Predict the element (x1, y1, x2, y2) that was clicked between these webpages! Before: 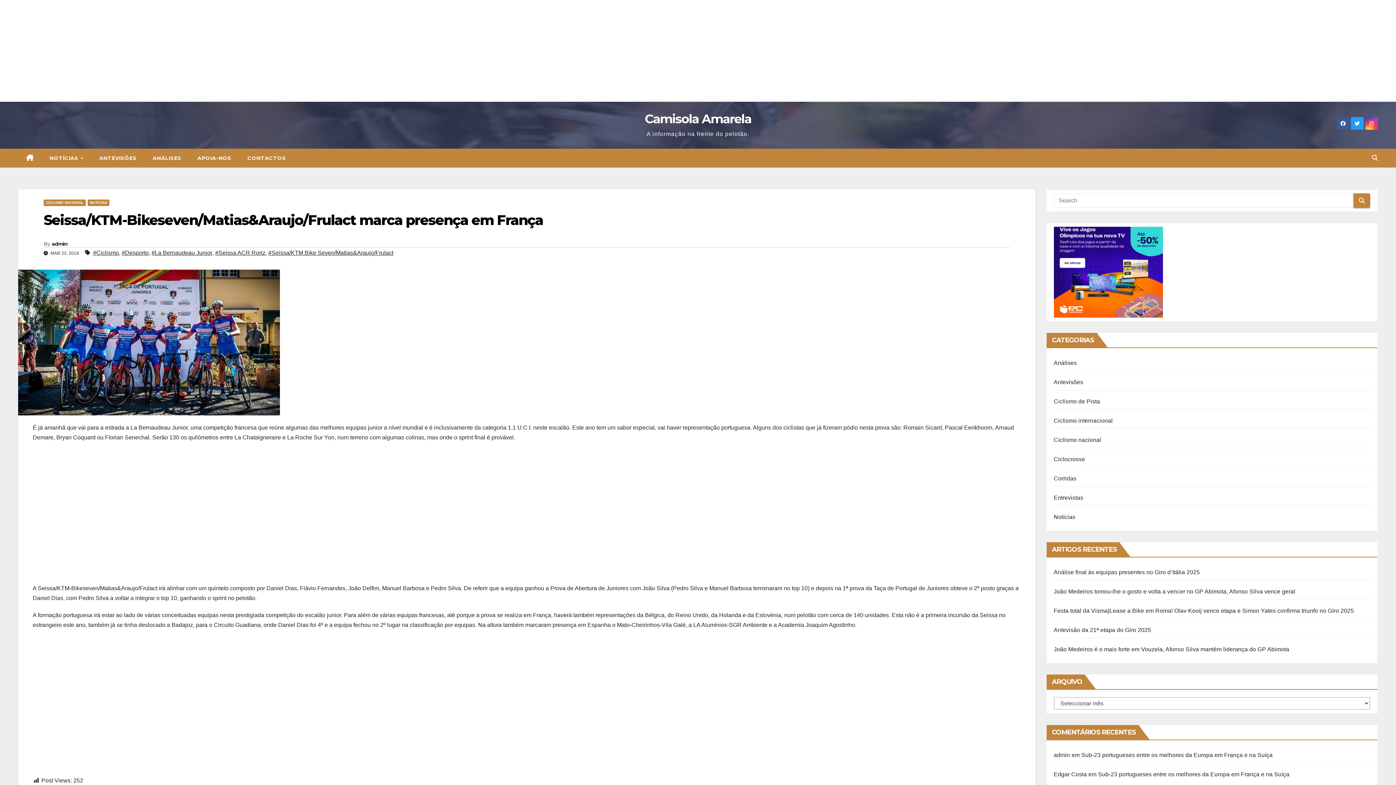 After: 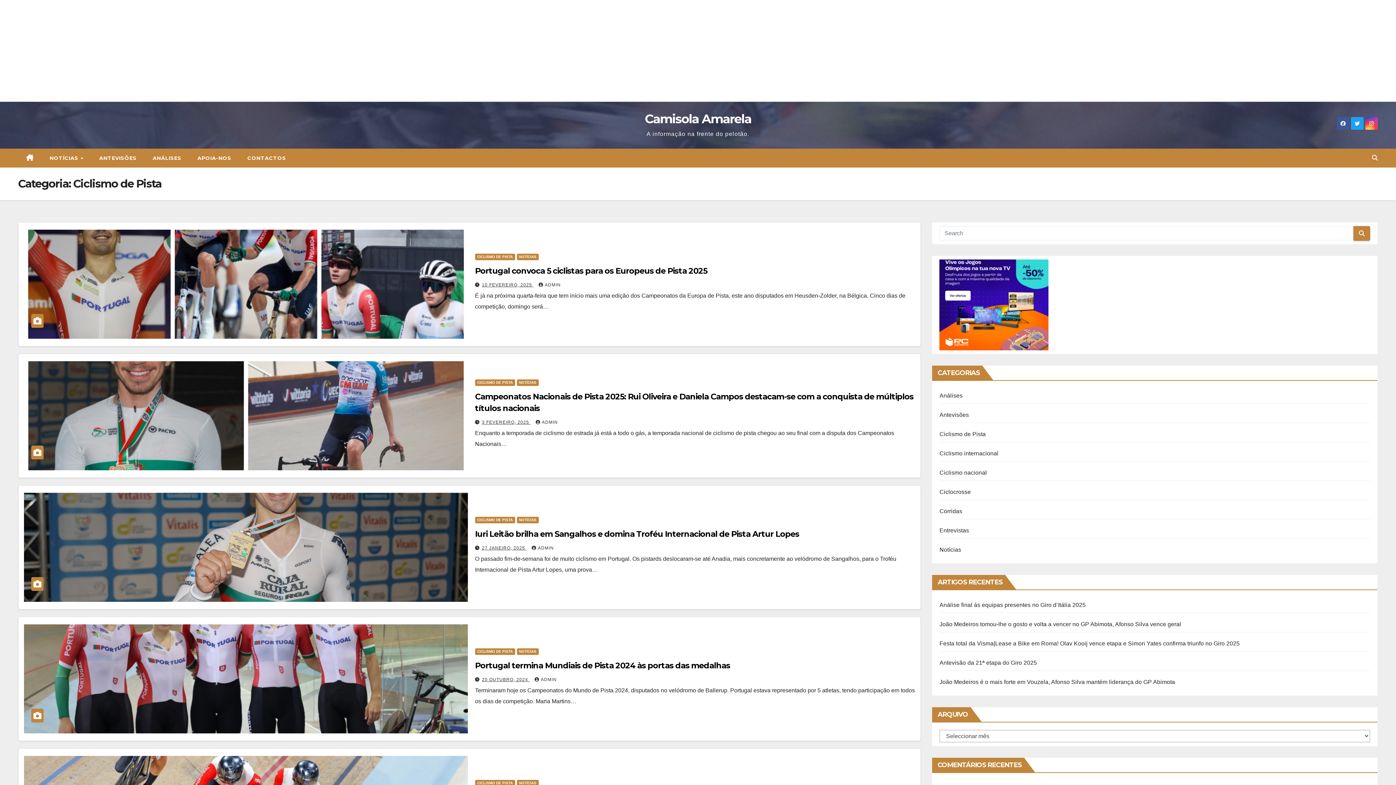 Action: label: Ciclismo de Pista bbox: (1054, 398, 1100, 404)